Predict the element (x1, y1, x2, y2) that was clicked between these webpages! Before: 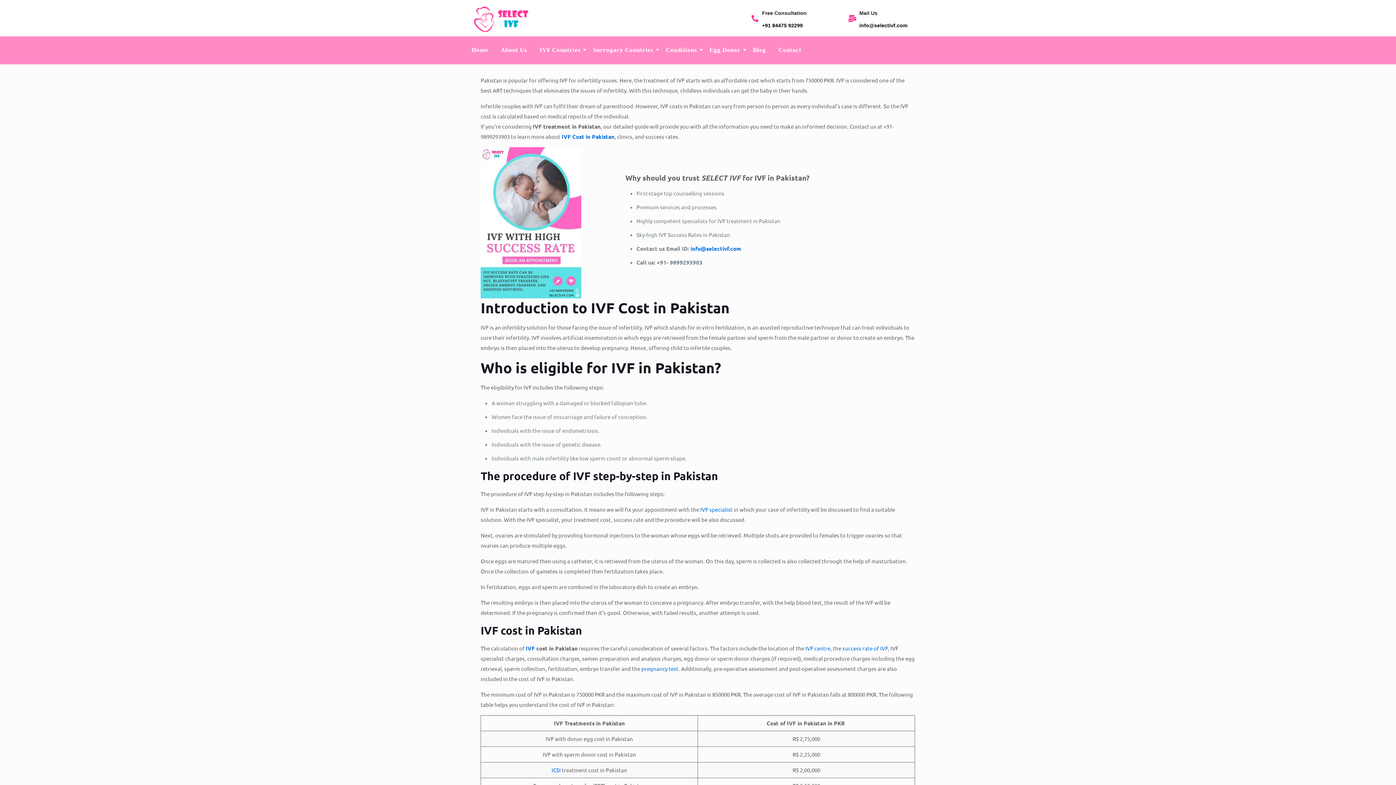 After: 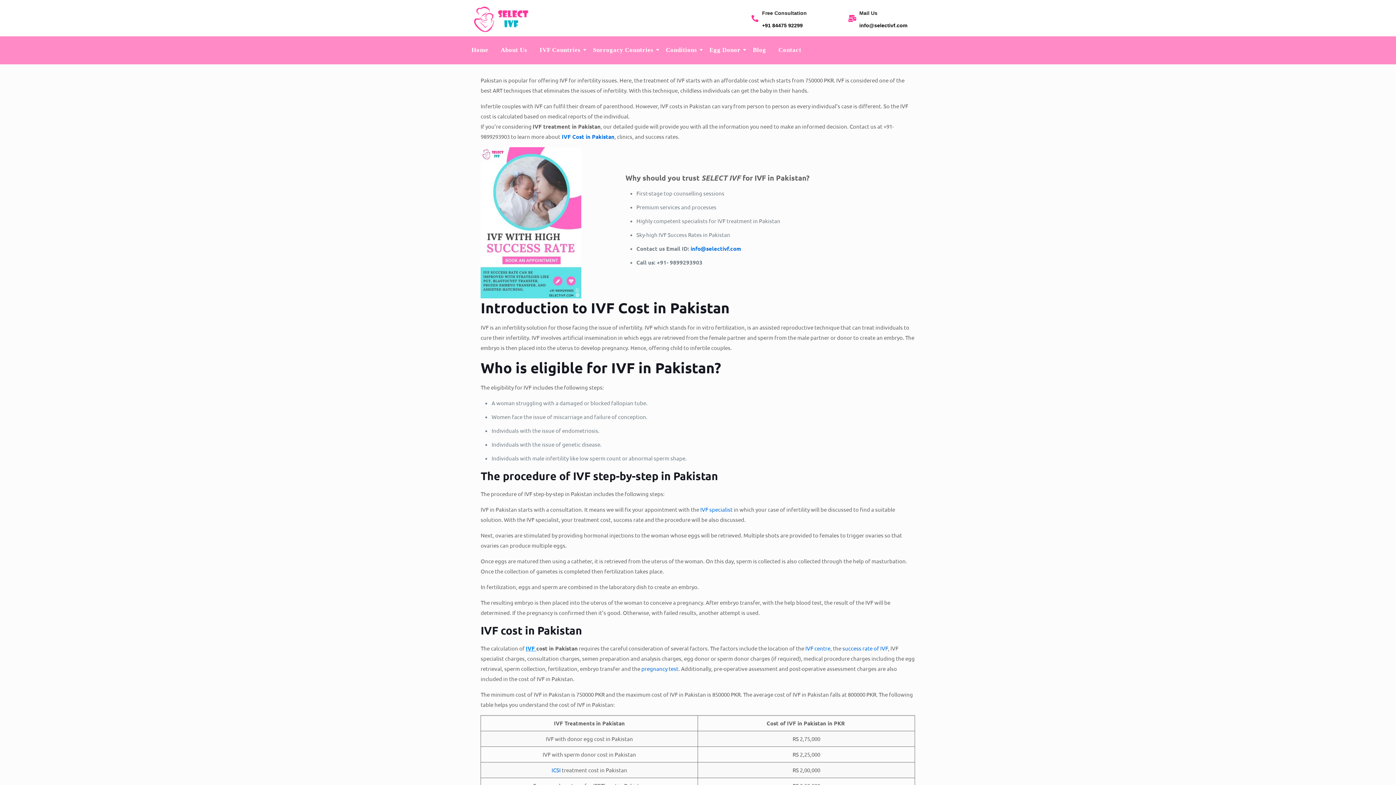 Action: label: IVF  bbox: (525, 644, 536, 652)